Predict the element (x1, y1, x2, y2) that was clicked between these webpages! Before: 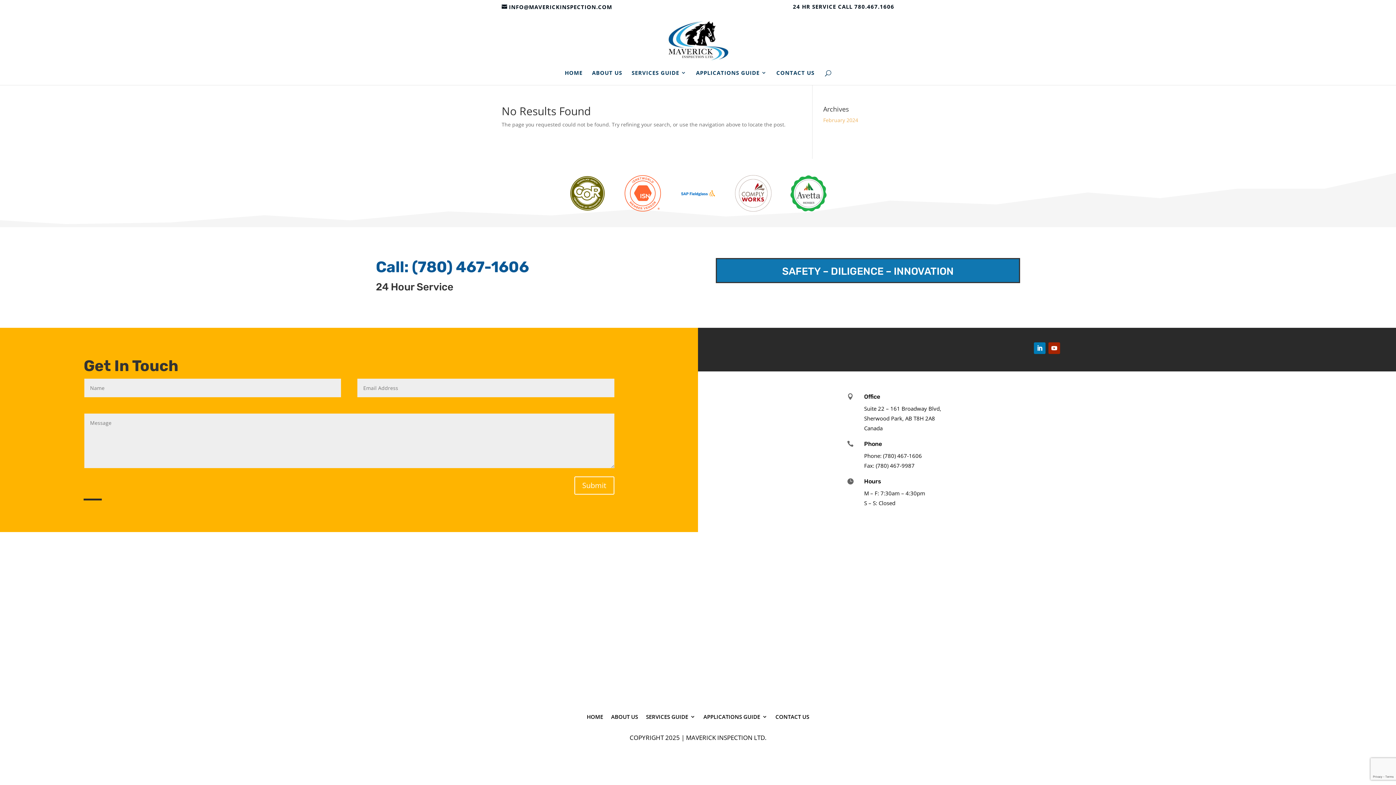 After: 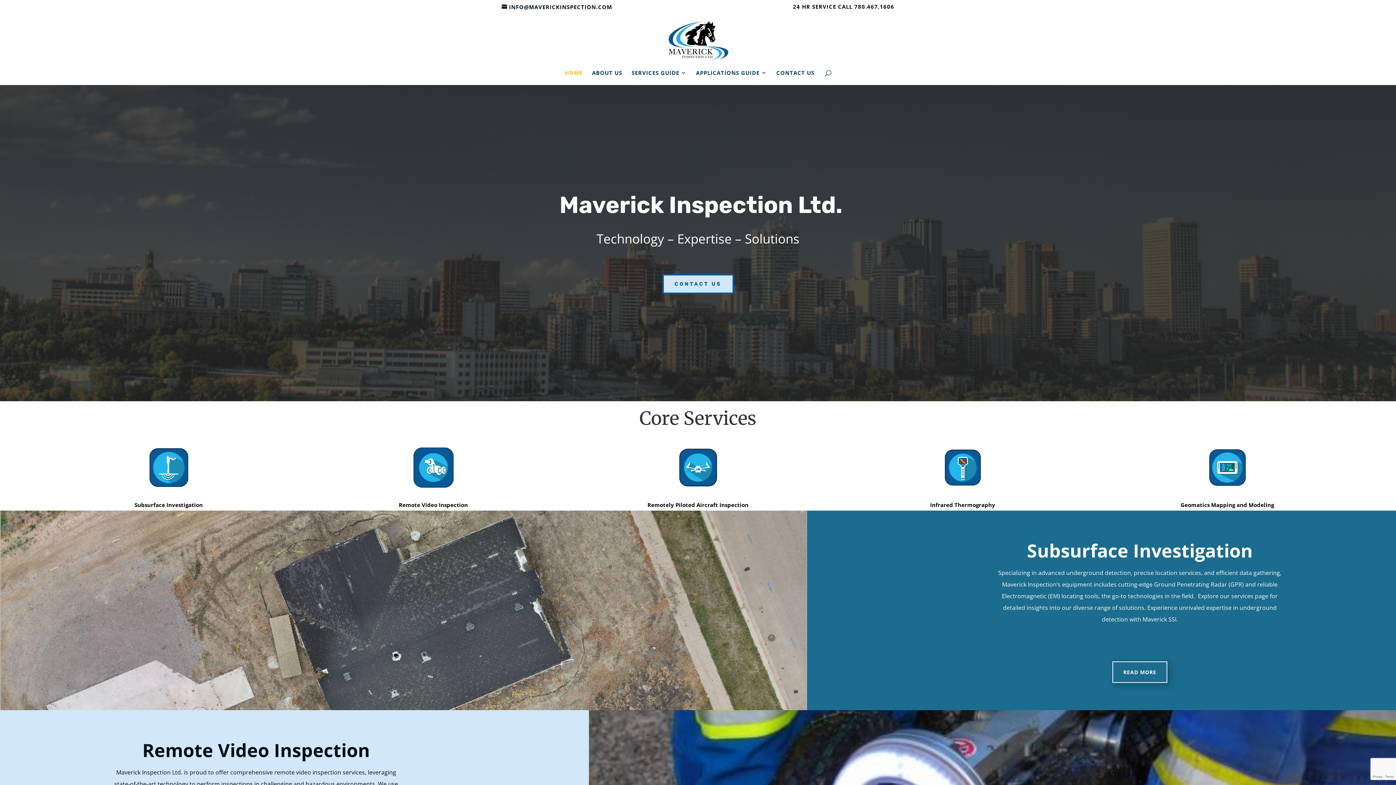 Action: label: HOME bbox: (586, 704, 603, 719)